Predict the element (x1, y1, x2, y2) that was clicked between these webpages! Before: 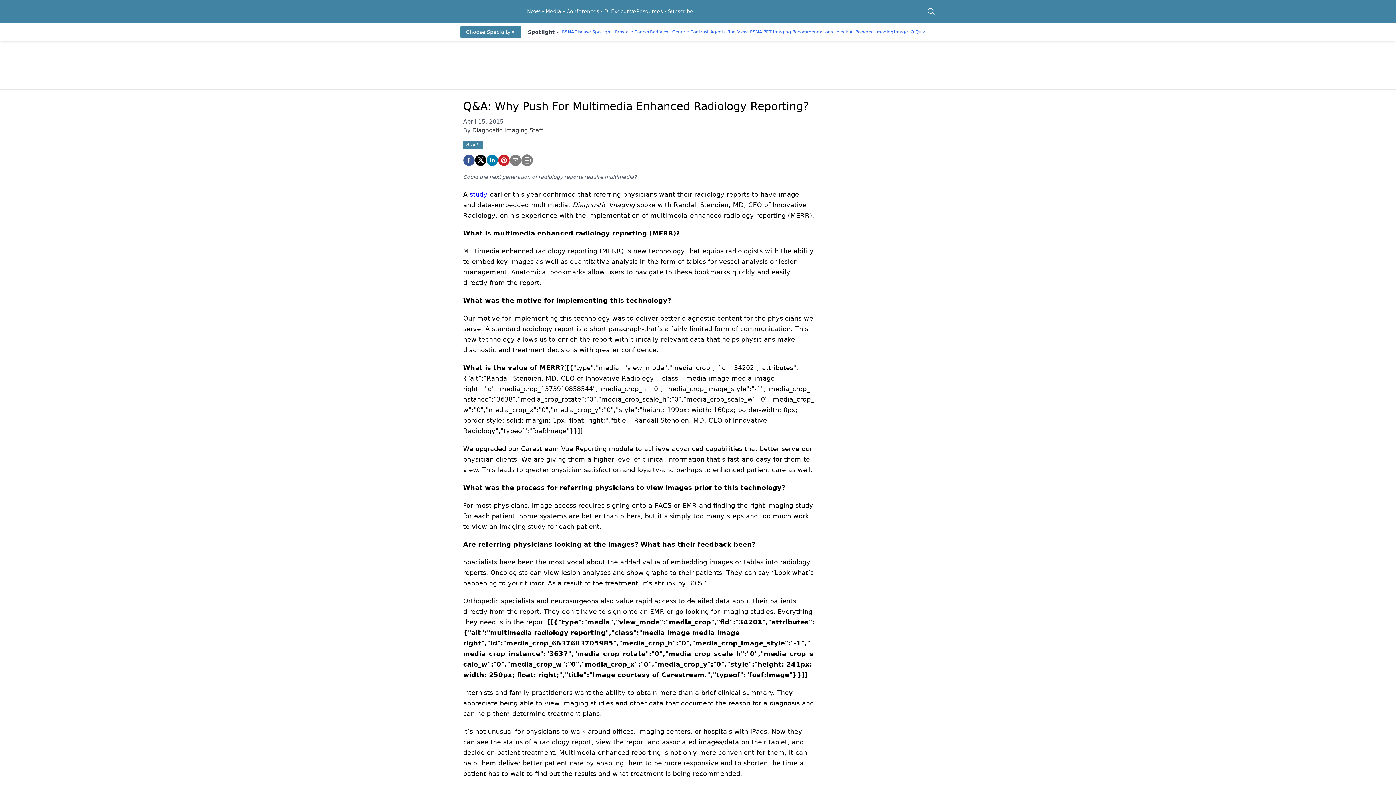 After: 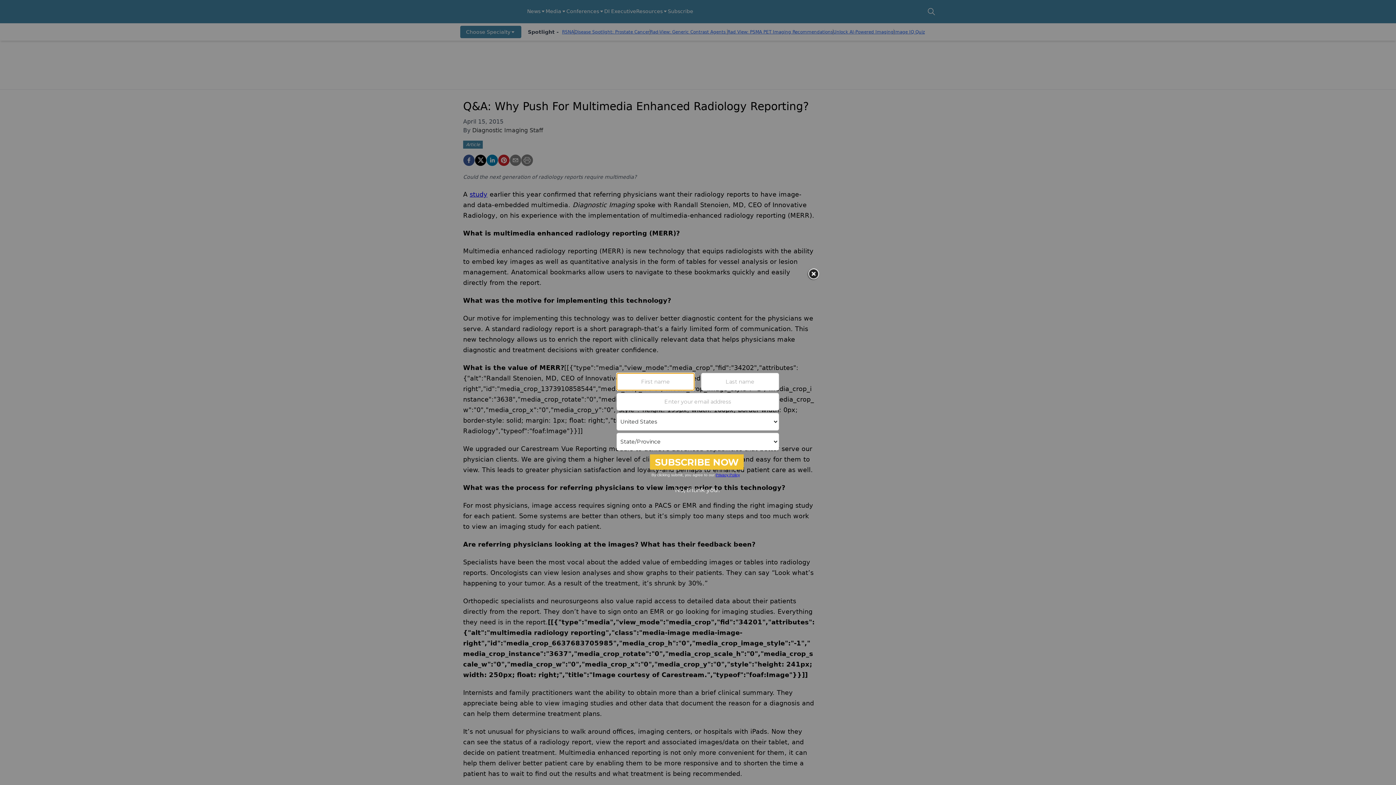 Action: bbox: (474, 154, 486, 166) label: twitter